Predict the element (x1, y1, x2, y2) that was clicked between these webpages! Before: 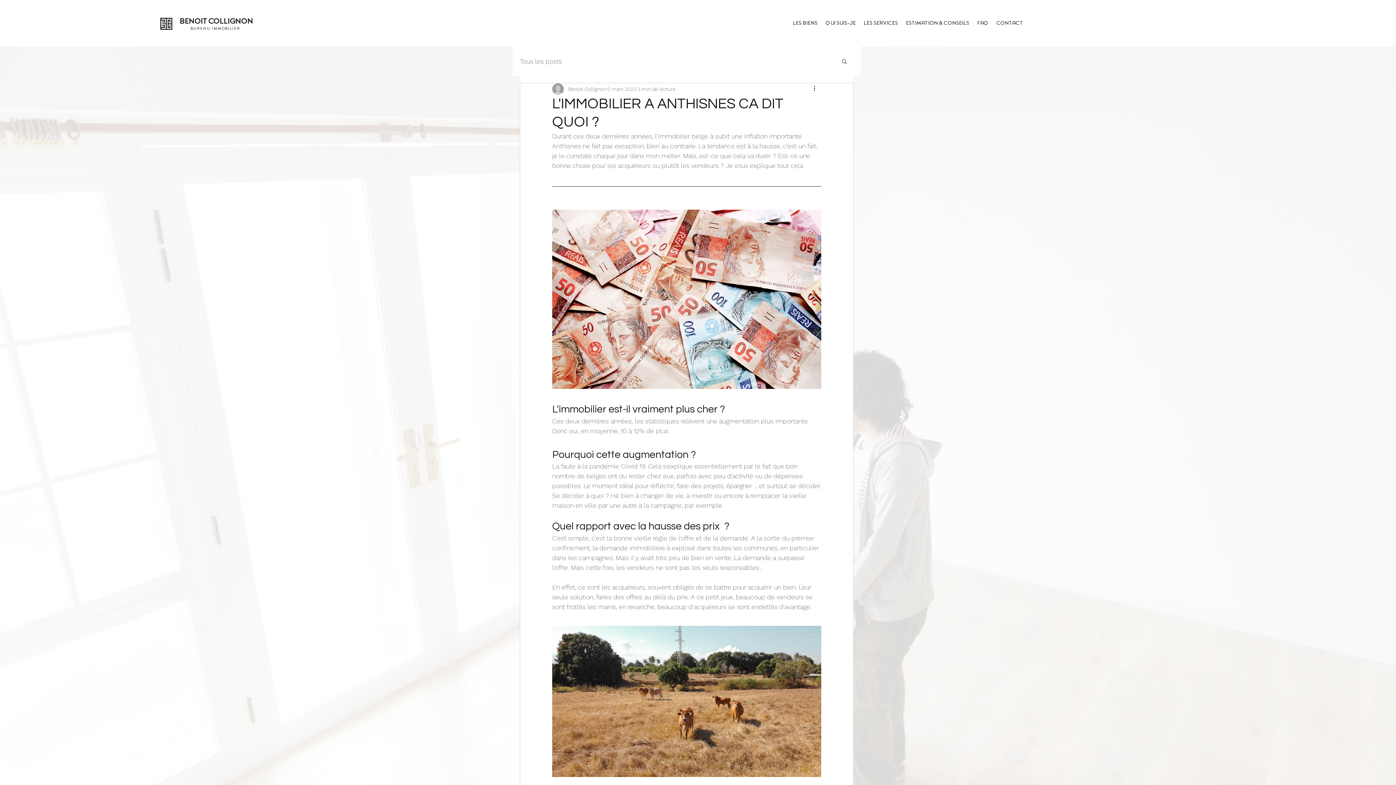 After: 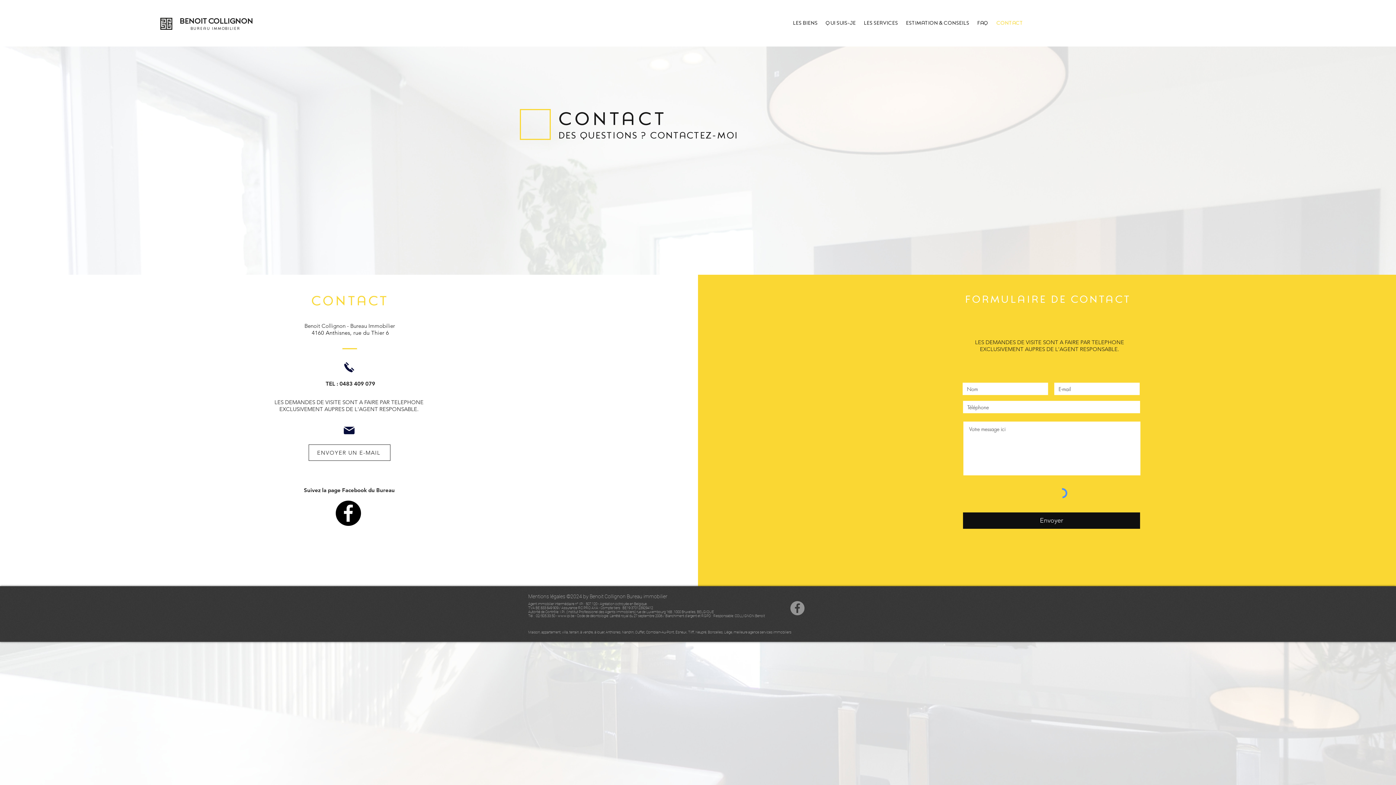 Action: bbox: (992, 14, 1026, 32) label: CONTACT